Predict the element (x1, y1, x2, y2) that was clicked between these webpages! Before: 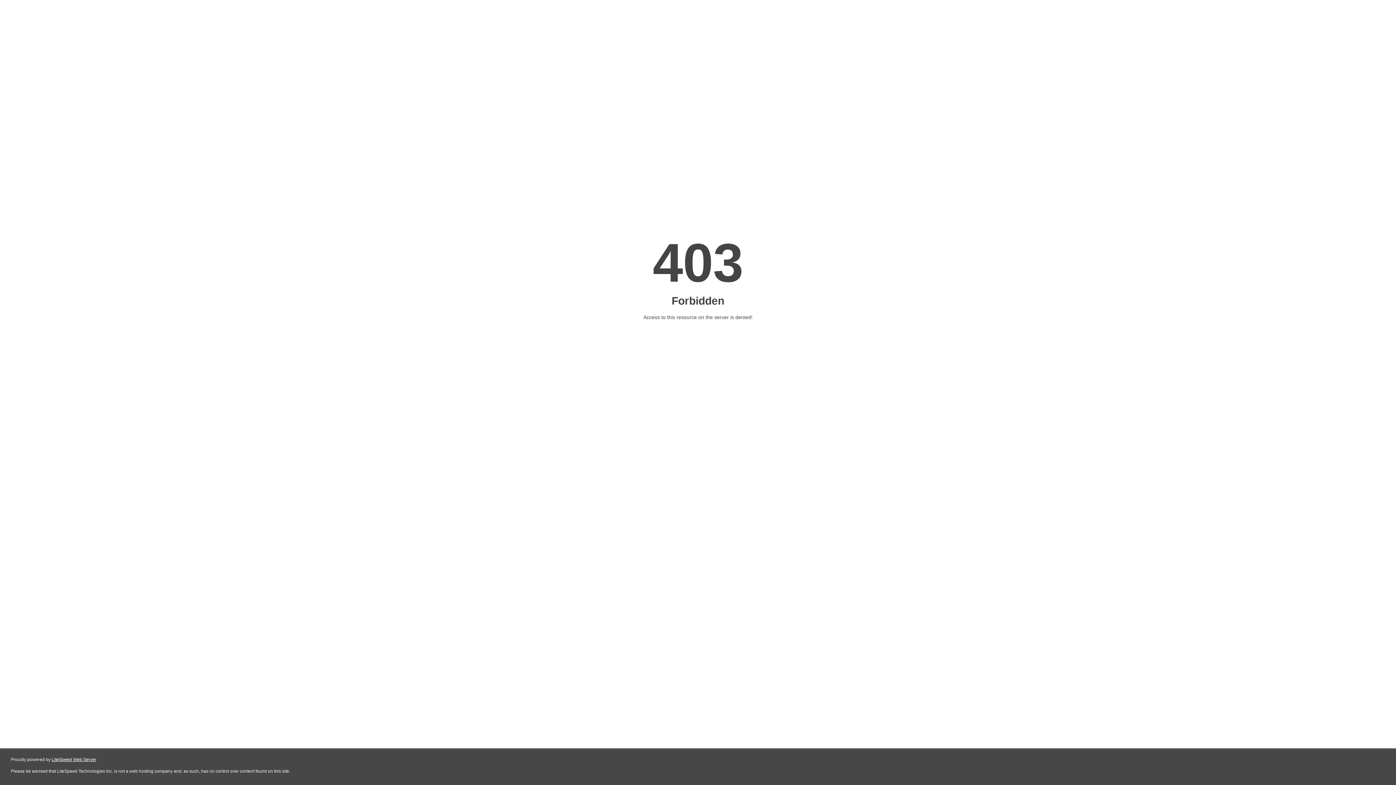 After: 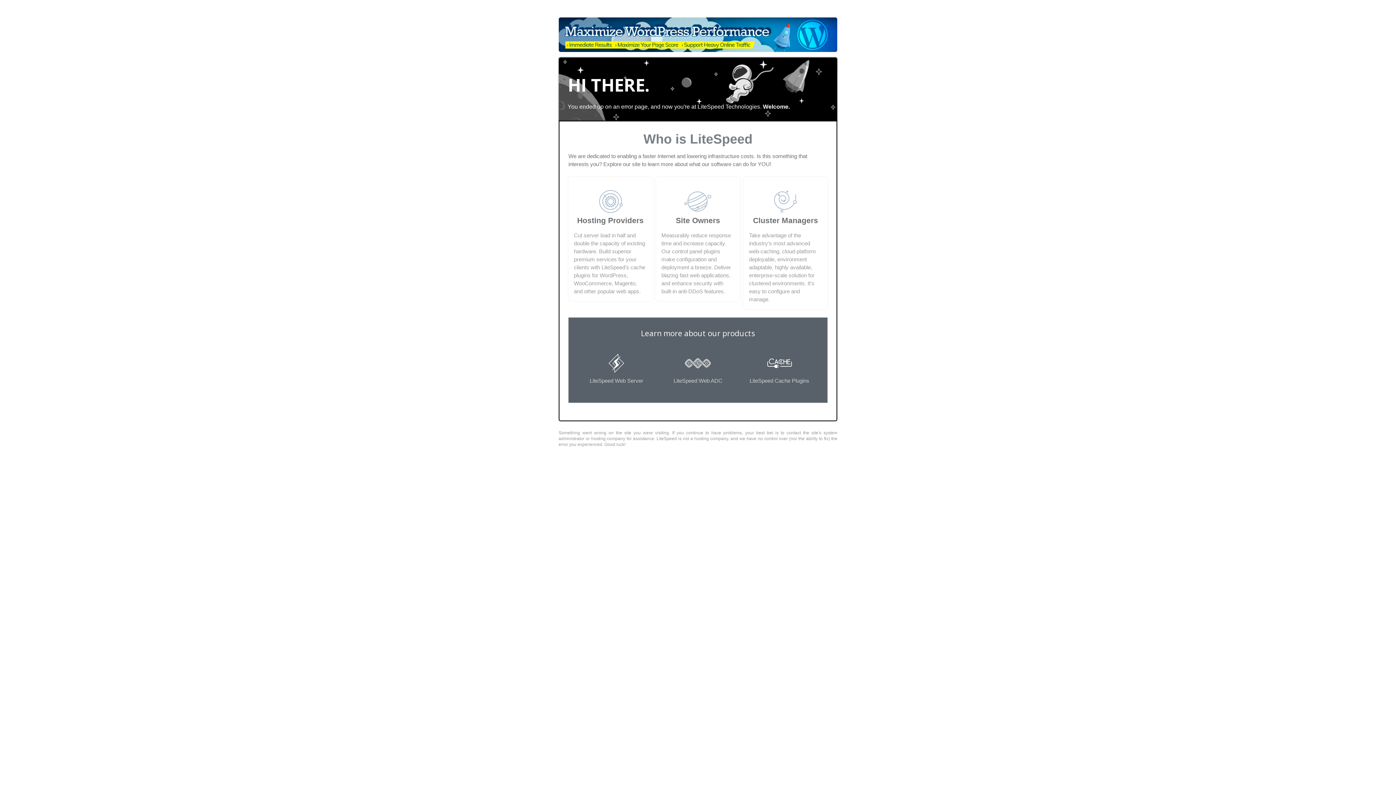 Action: label: LiteSpeed Web Server bbox: (51, 757, 96, 762)